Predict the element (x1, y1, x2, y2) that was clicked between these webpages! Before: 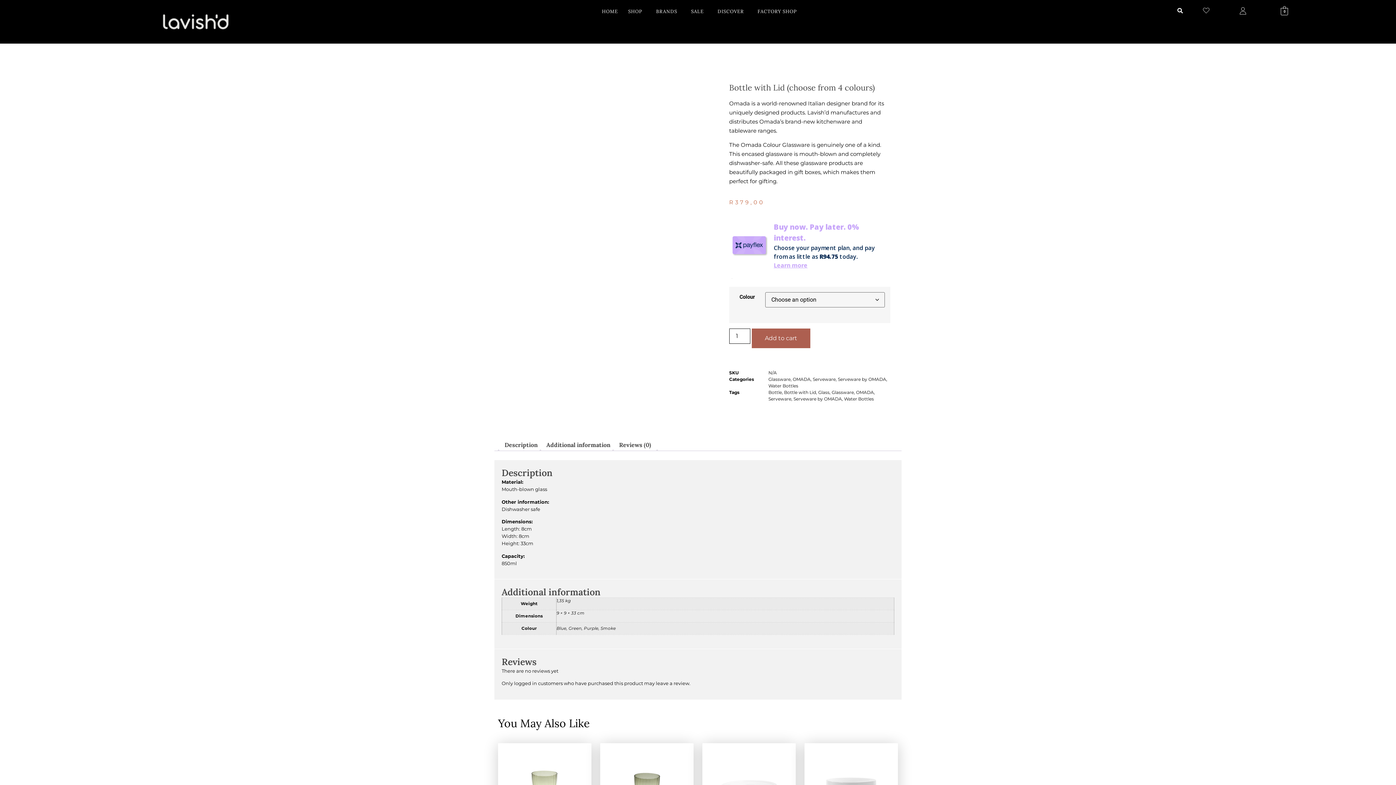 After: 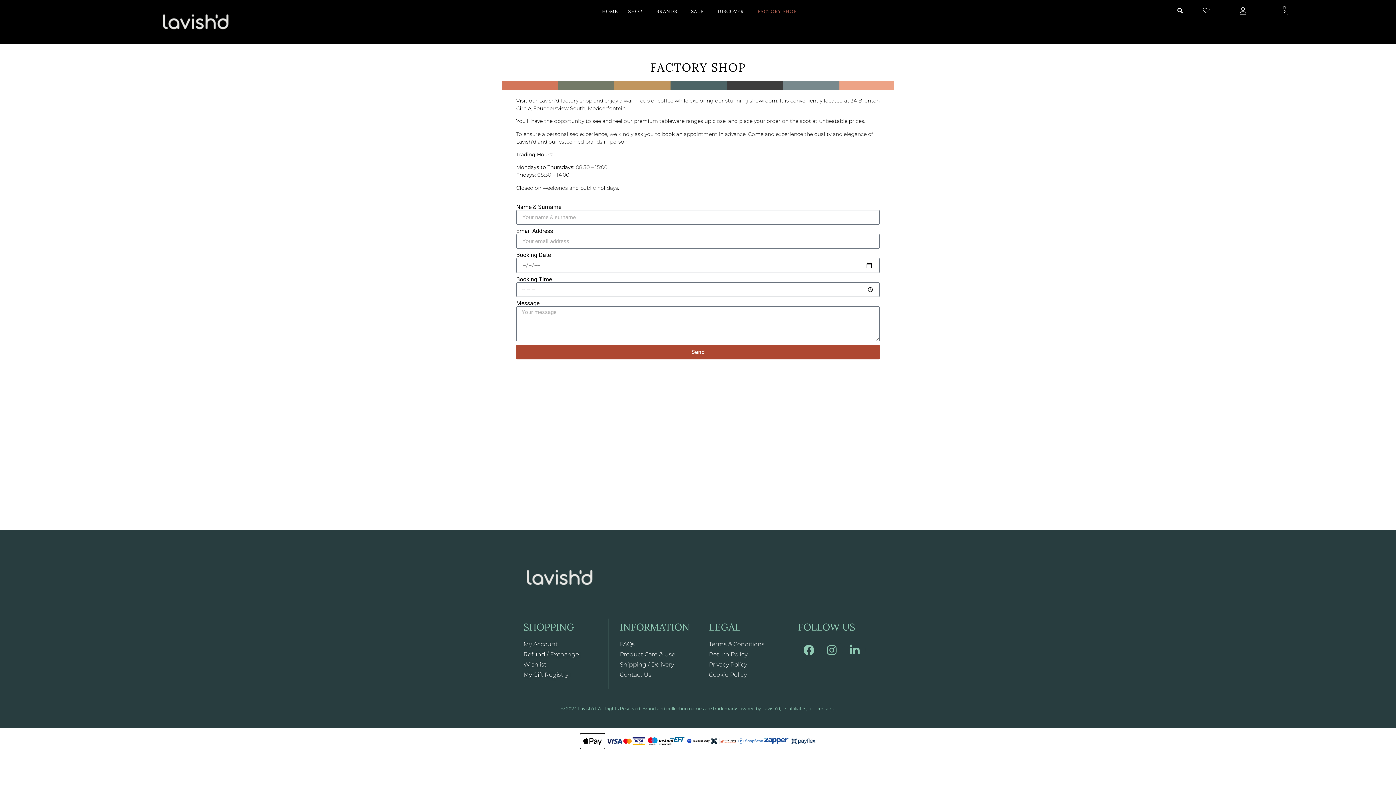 Action: label: FACTORY SHOP bbox: (752, 3, 802, 19)